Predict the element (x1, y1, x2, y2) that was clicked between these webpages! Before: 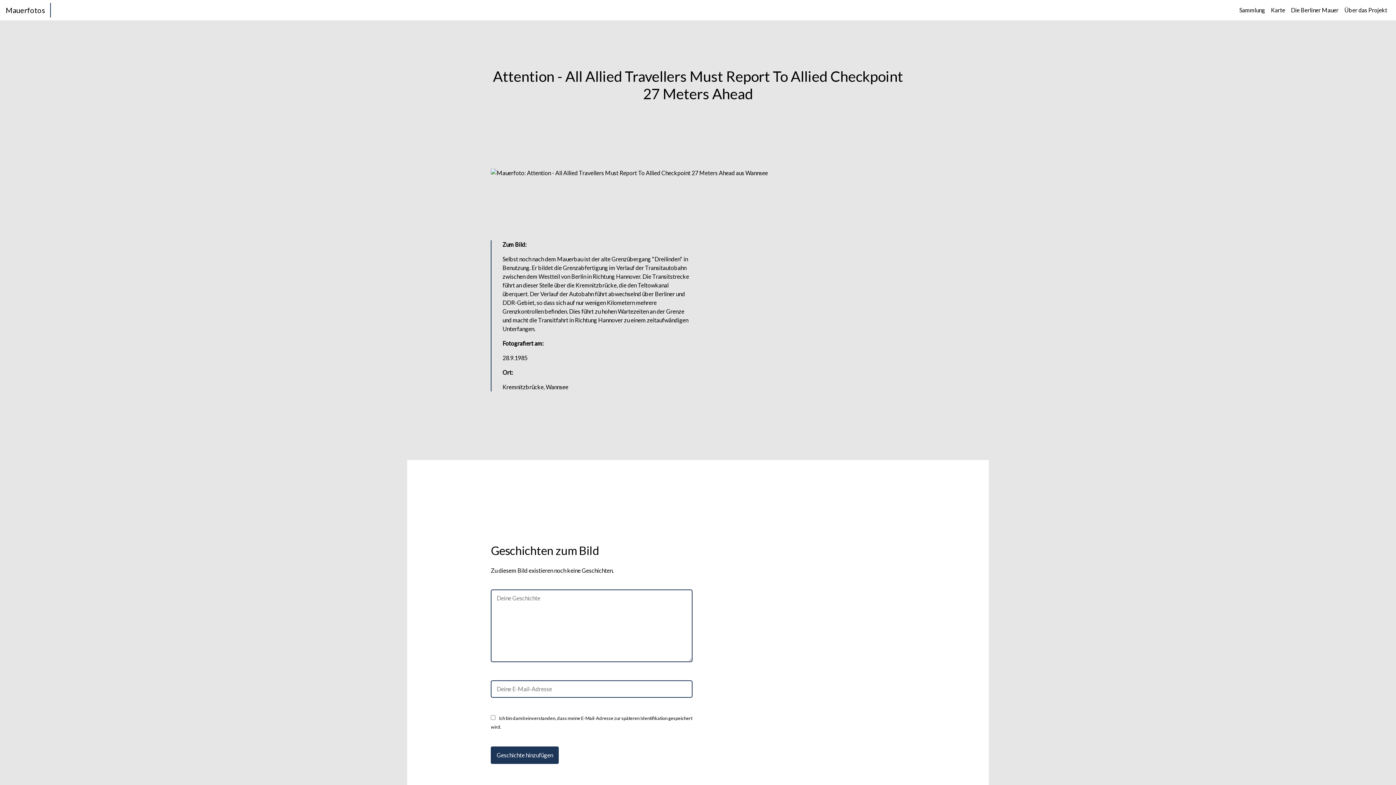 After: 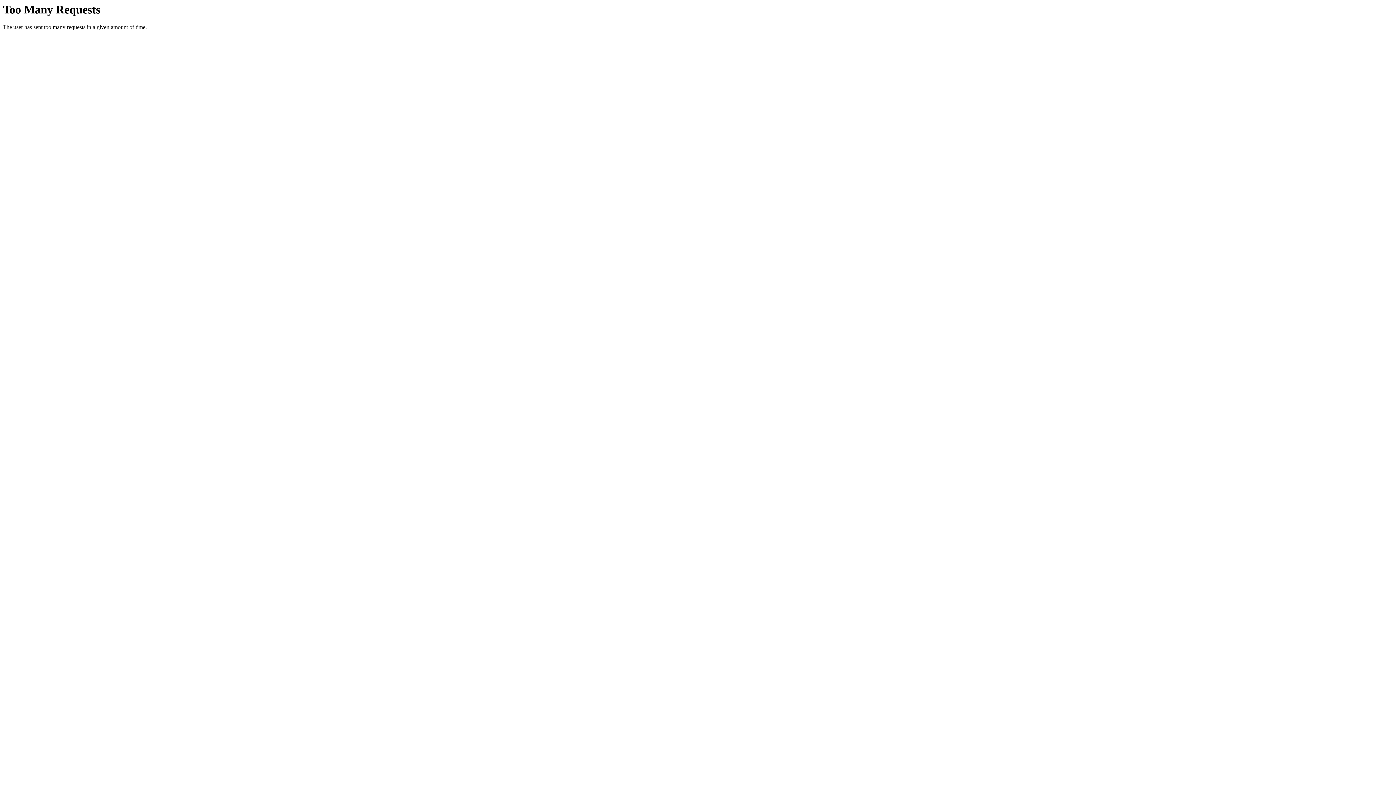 Action: label: Über das Projekt bbox: (1341, 2, 1390, 17)